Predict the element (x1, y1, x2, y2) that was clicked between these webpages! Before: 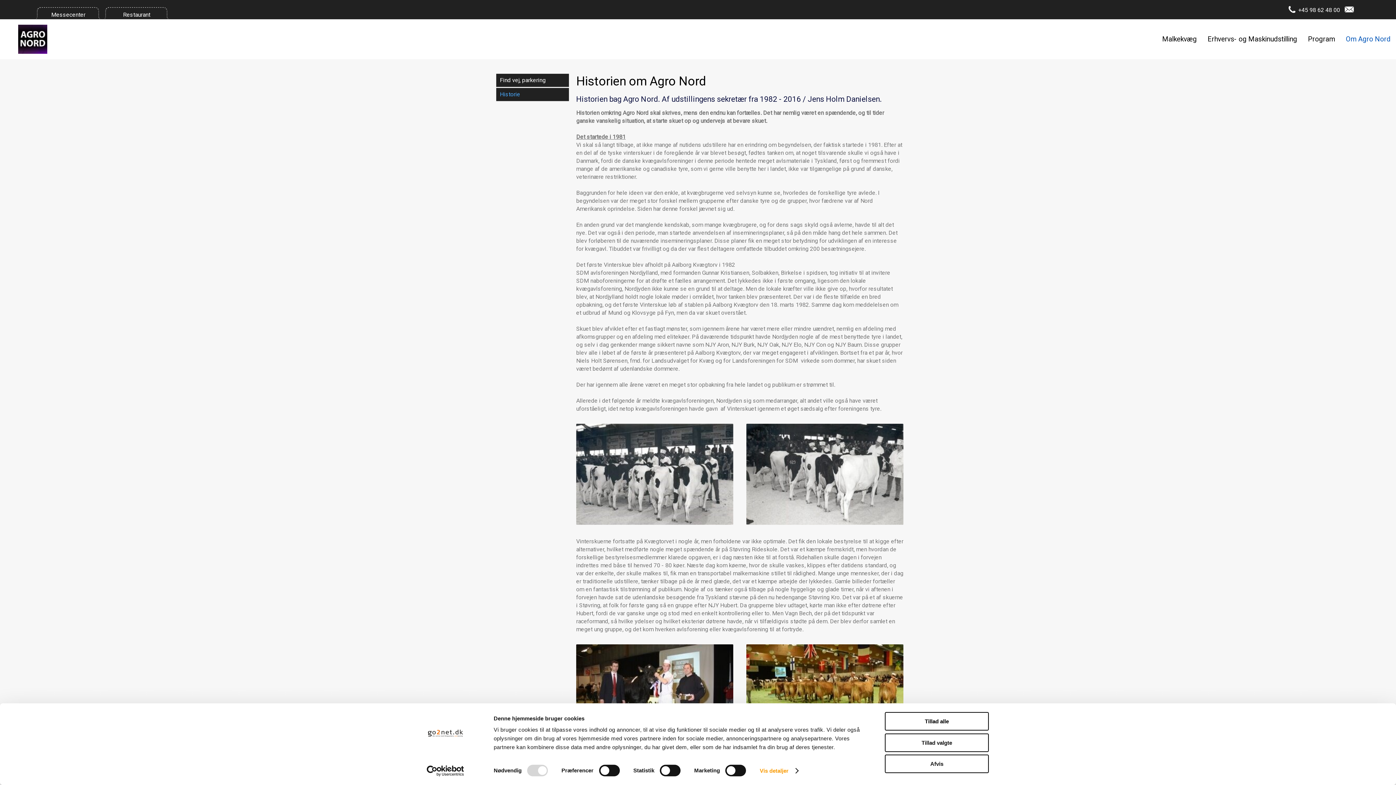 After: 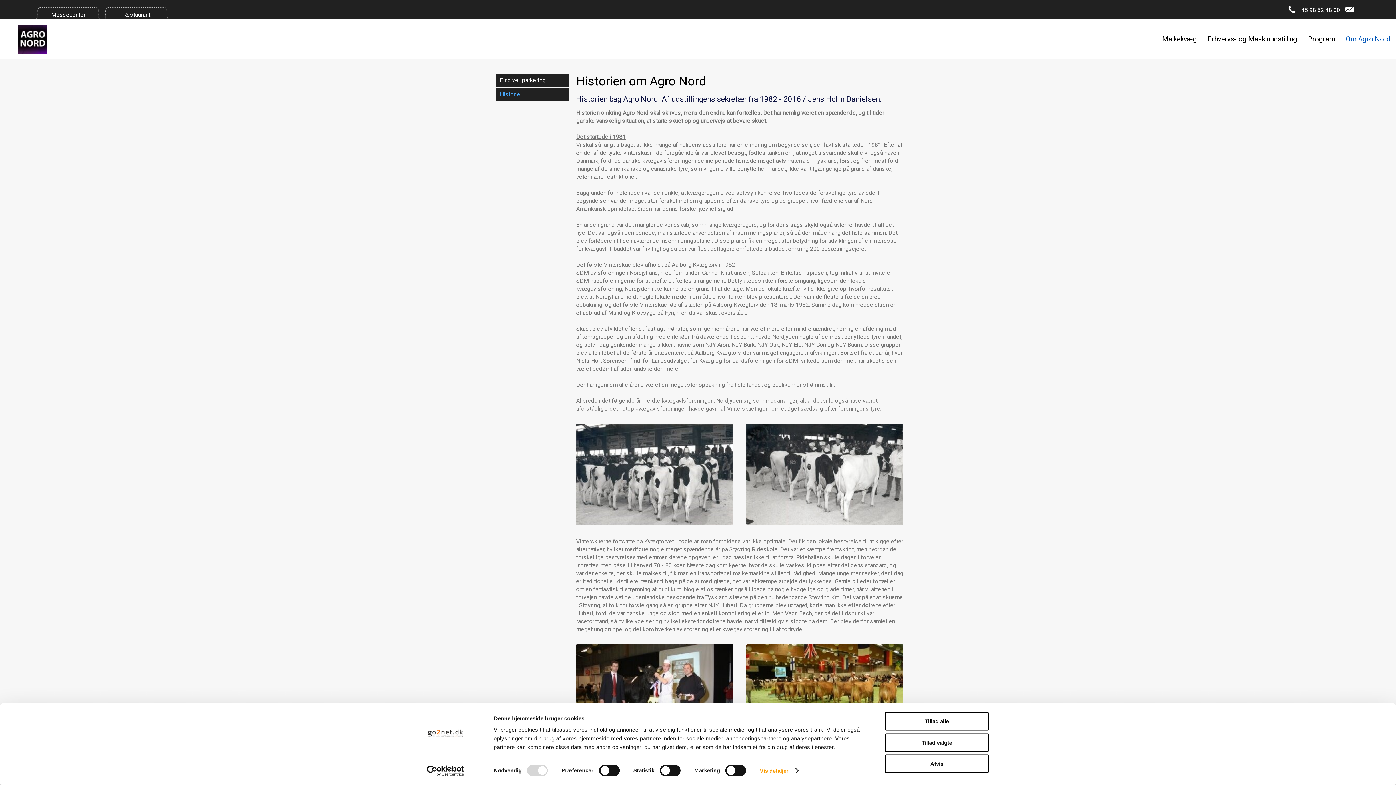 Action: bbox: (496, 88, 569, 101) label: Historie